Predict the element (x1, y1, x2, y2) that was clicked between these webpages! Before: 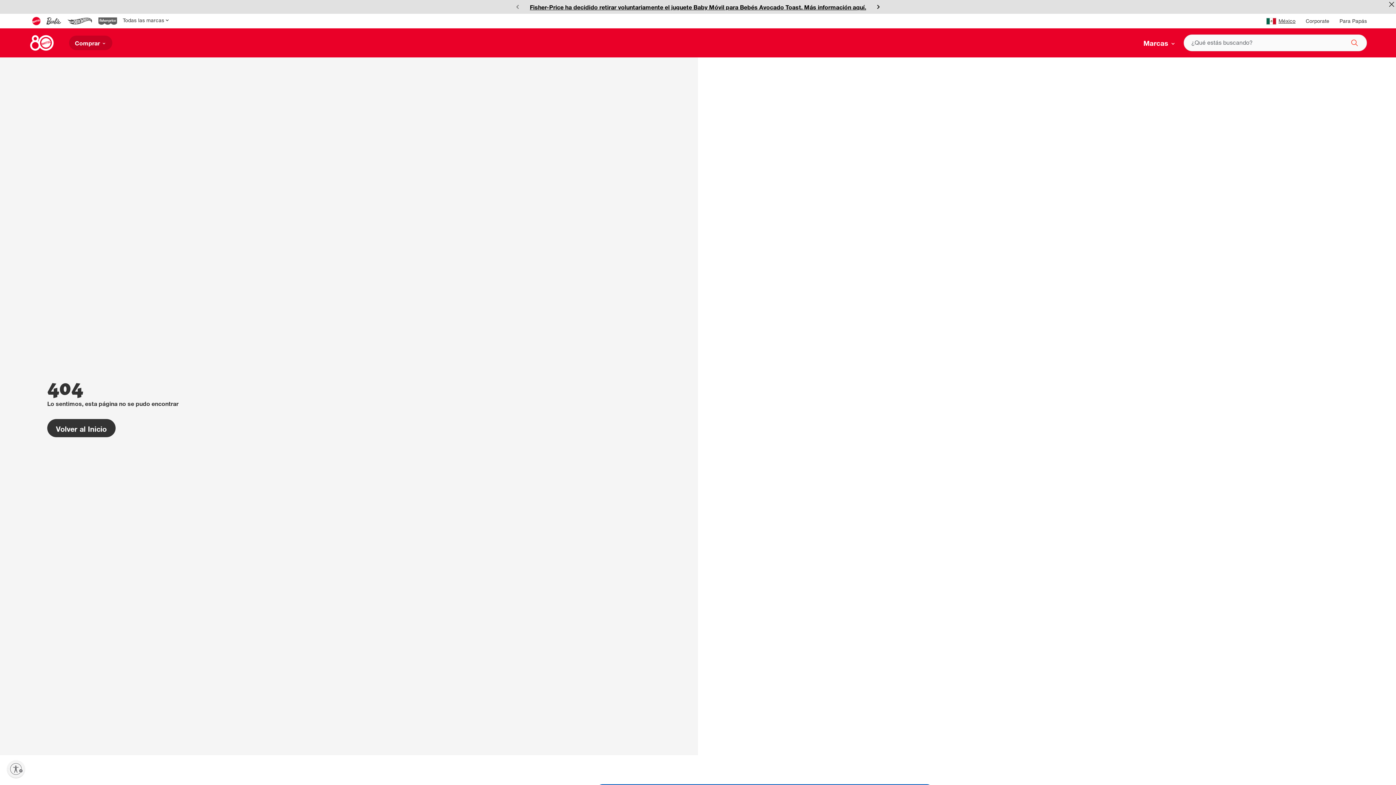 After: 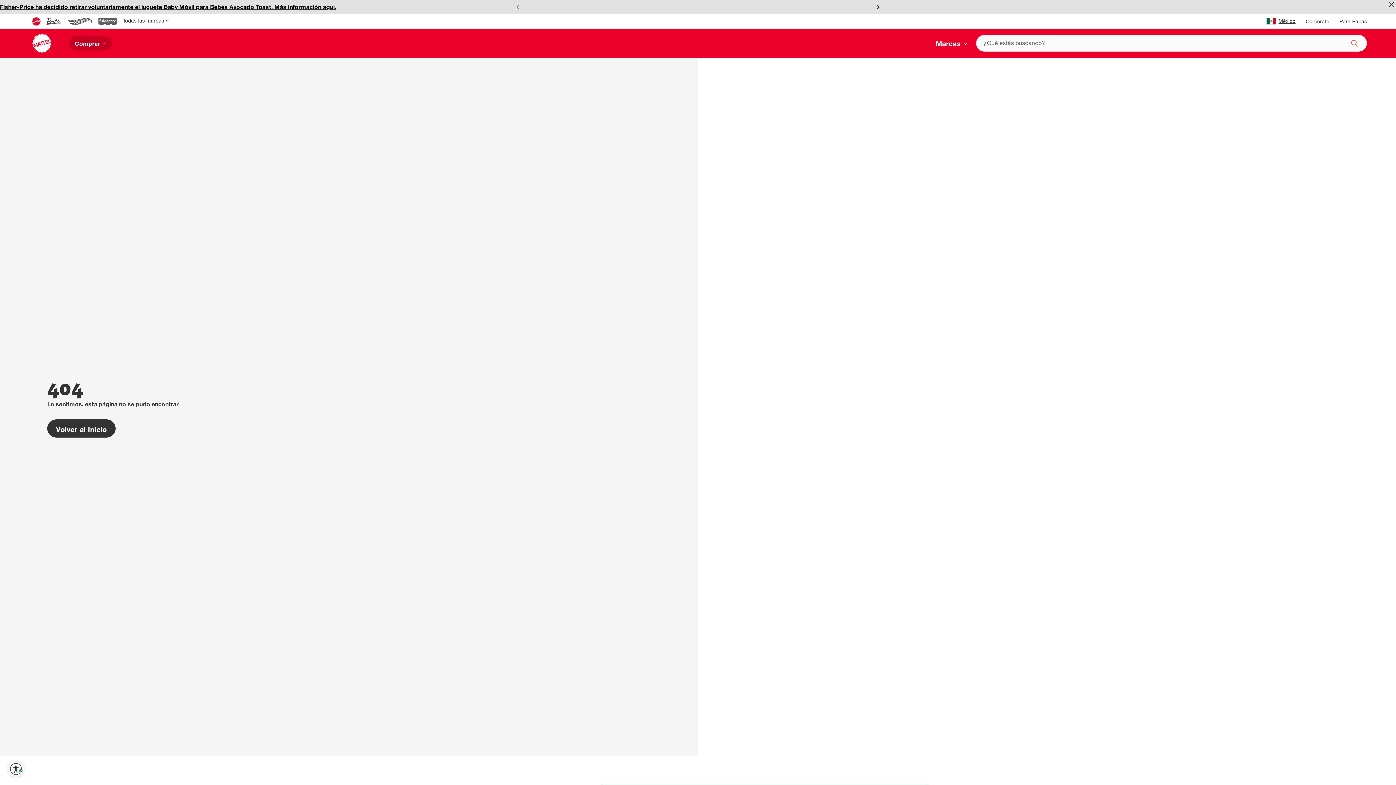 Action: label: Habilitar accesibilidad bbox: (7, 760, 24, 778)